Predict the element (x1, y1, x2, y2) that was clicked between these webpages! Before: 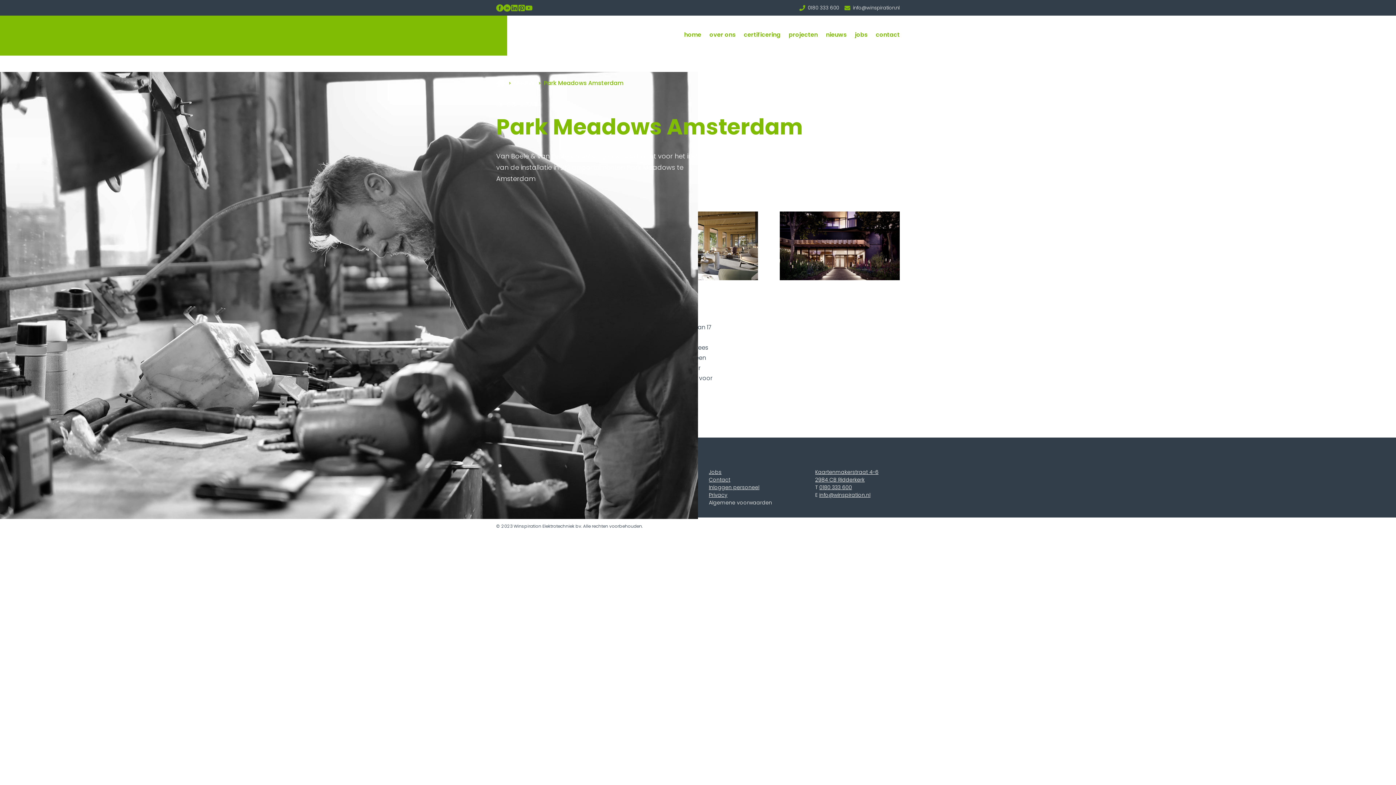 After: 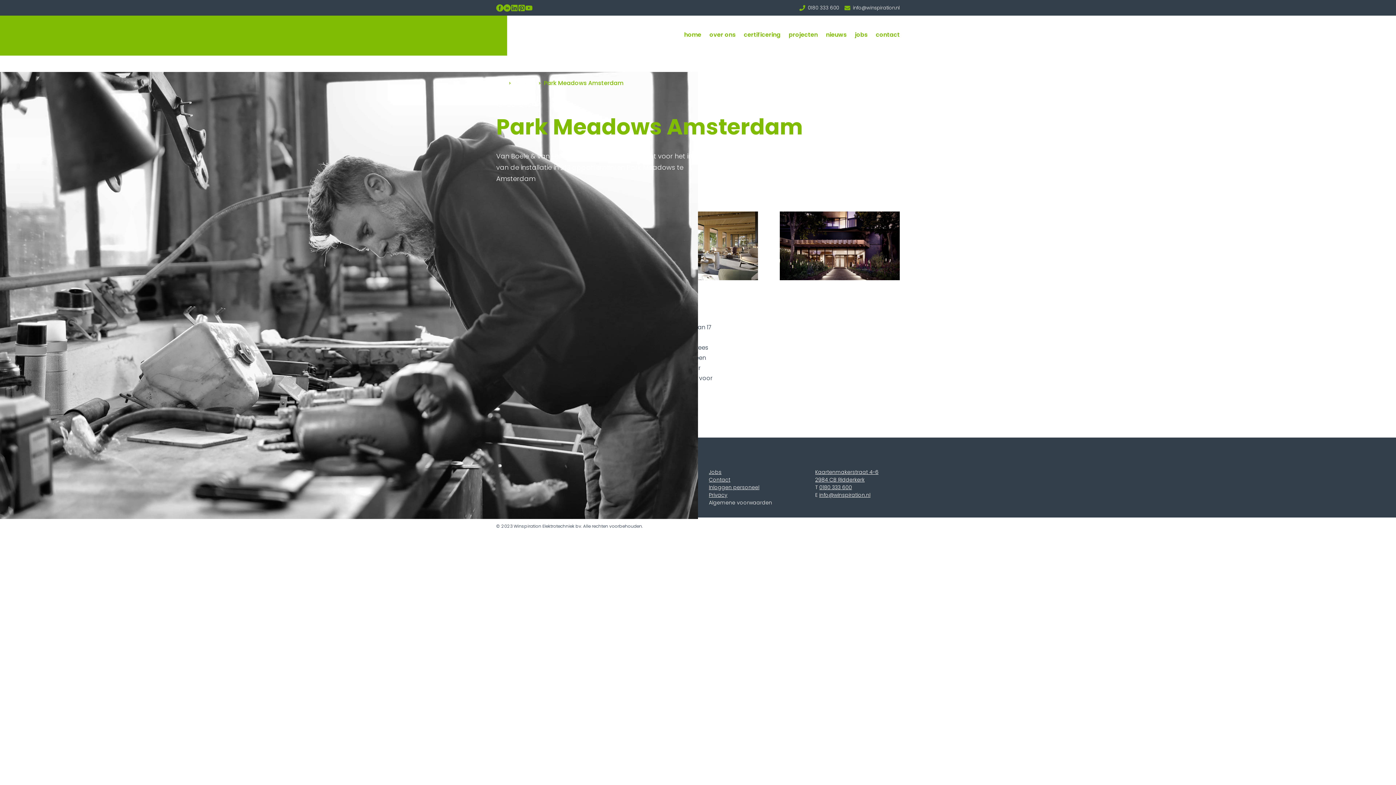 Action: bbox: (496, 4, 503, 11)